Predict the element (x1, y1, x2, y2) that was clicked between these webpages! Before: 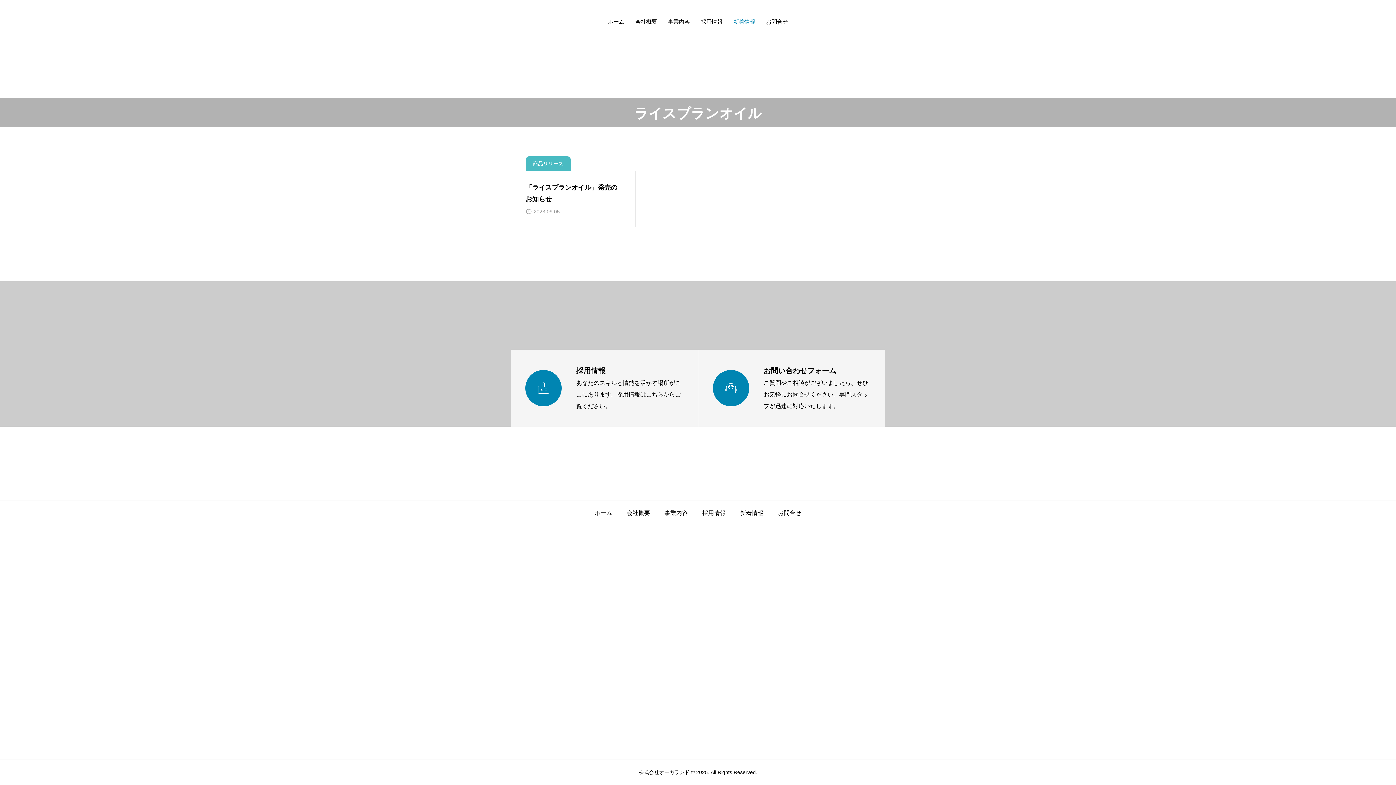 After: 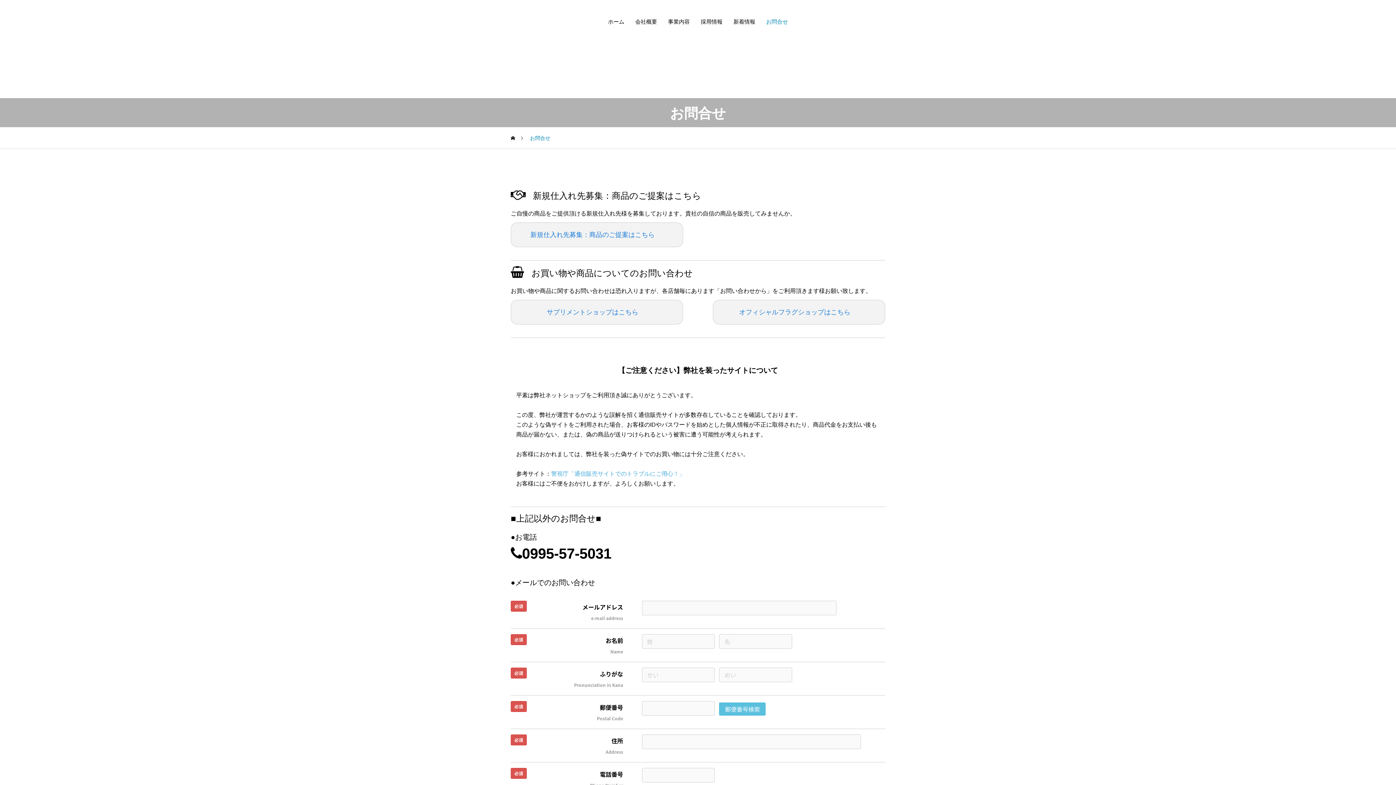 Action: label: お問合せ bbox: (778, 500, 801, 526)